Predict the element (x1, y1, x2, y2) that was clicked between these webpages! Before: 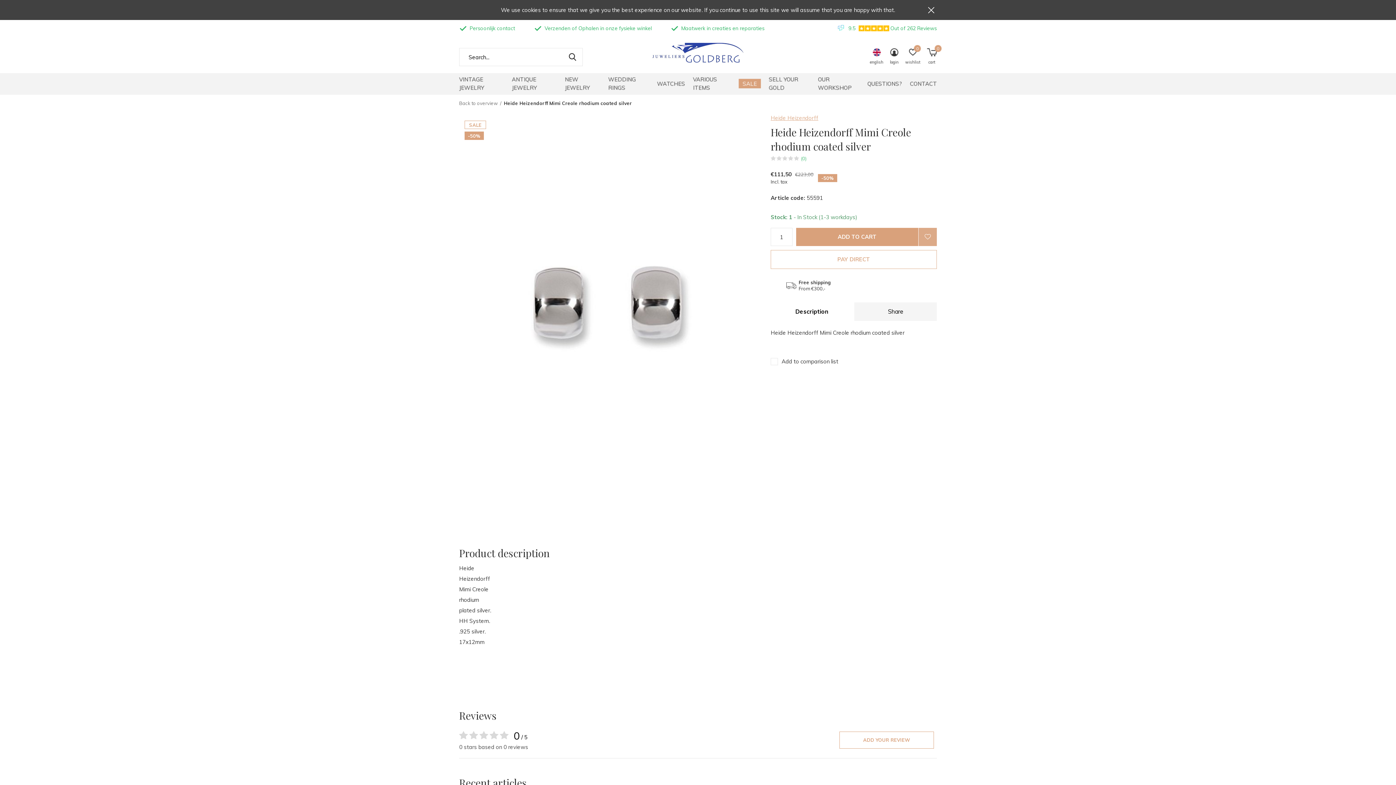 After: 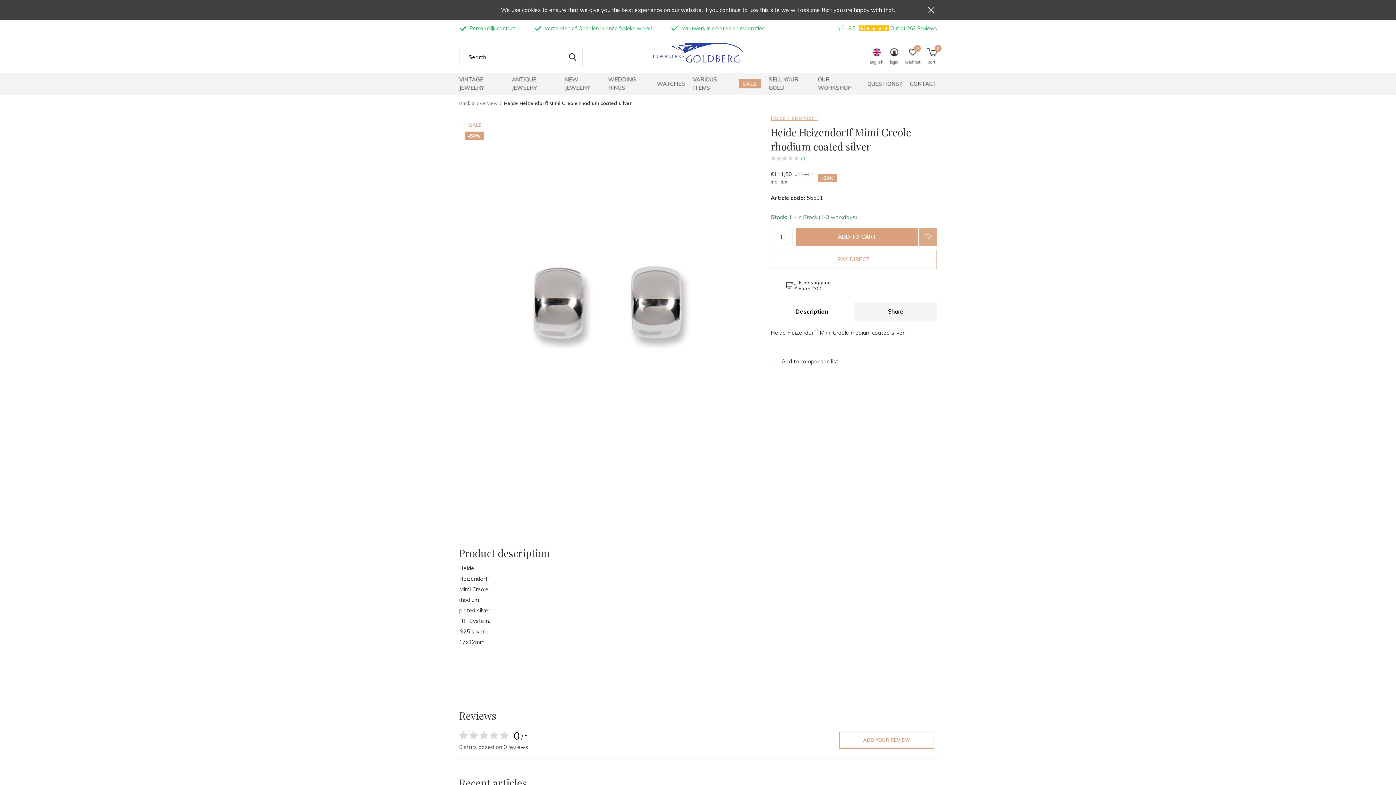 Action: bbox: (848, 20, 937, 37) label: 9.5Out of 262 Reviews